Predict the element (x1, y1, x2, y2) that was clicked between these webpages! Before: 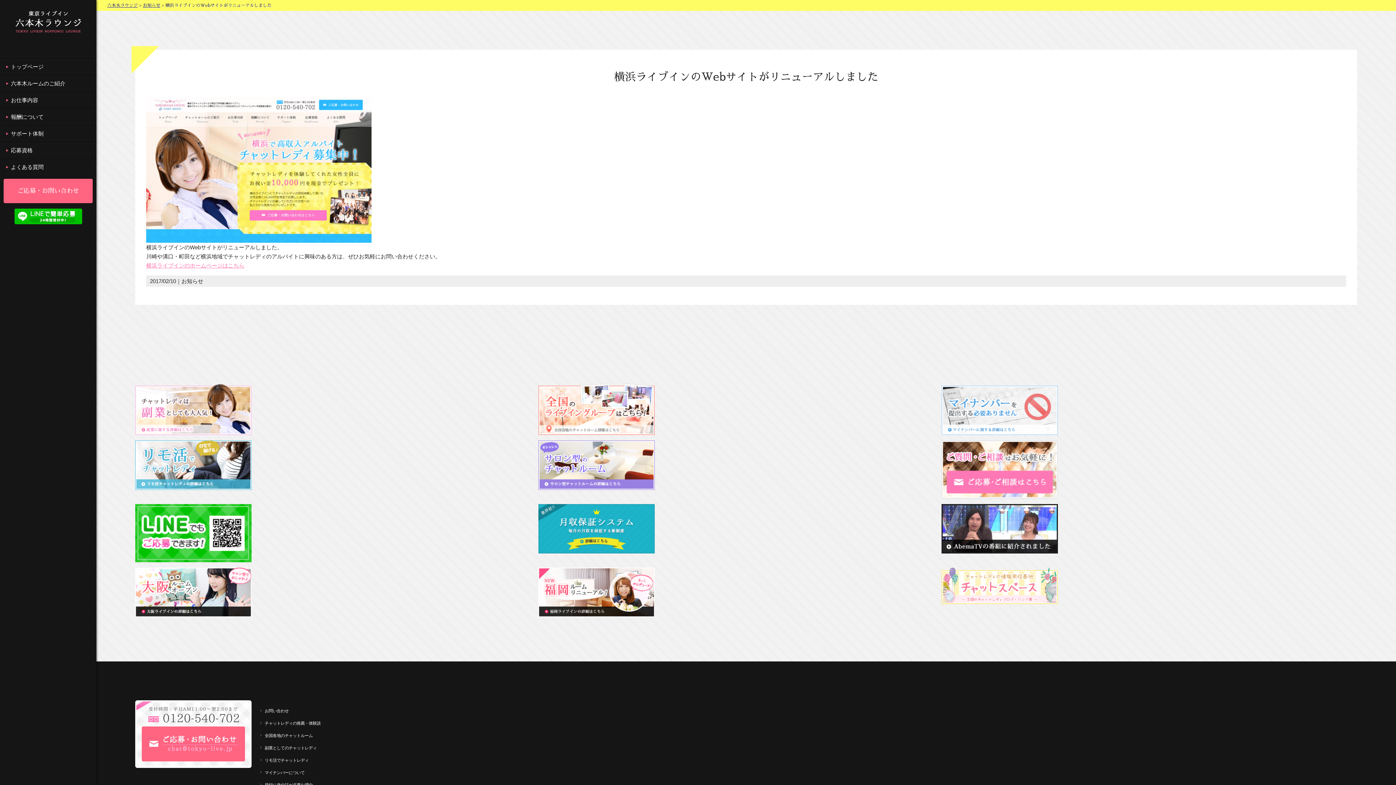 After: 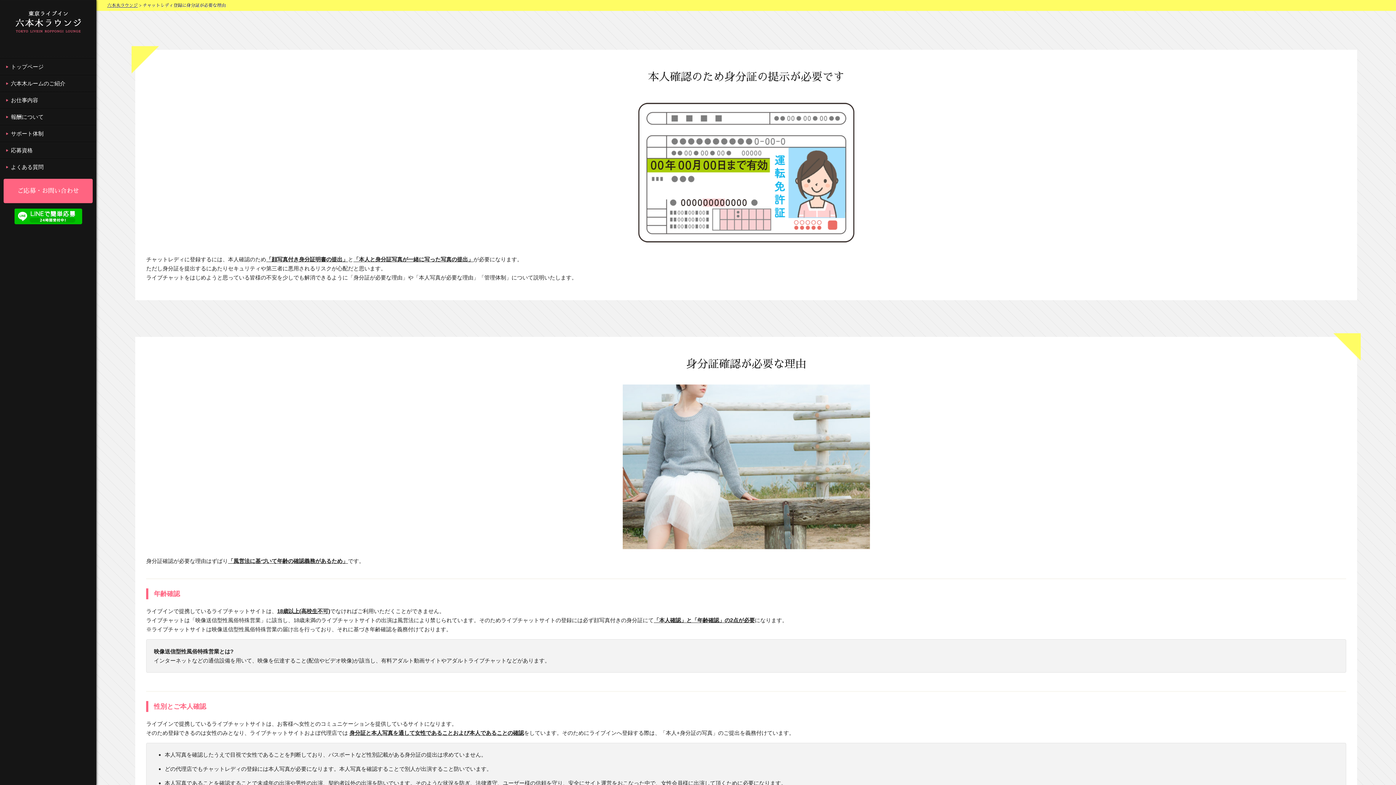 Action: bbox: (259, 783, 312, 787) label: 登録に身分証が必要な理由